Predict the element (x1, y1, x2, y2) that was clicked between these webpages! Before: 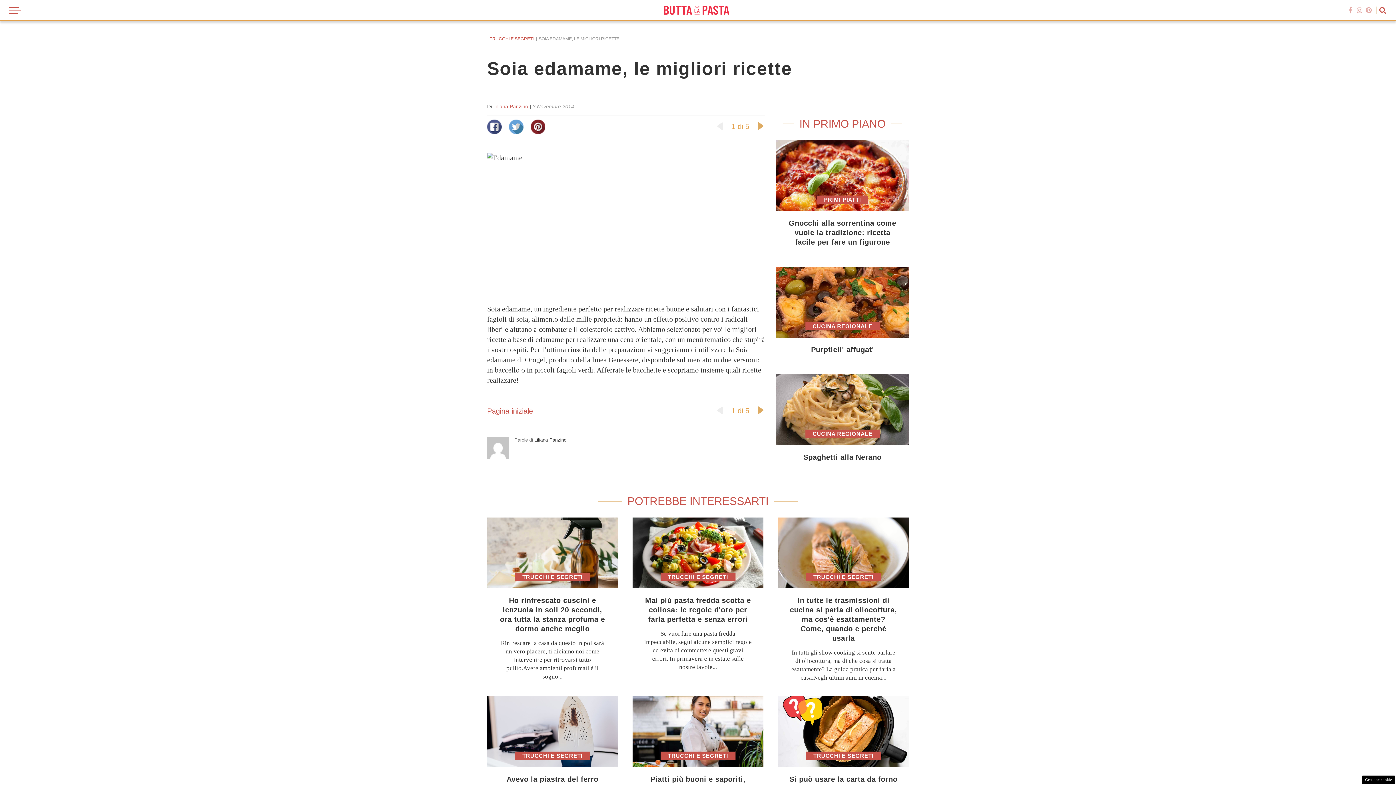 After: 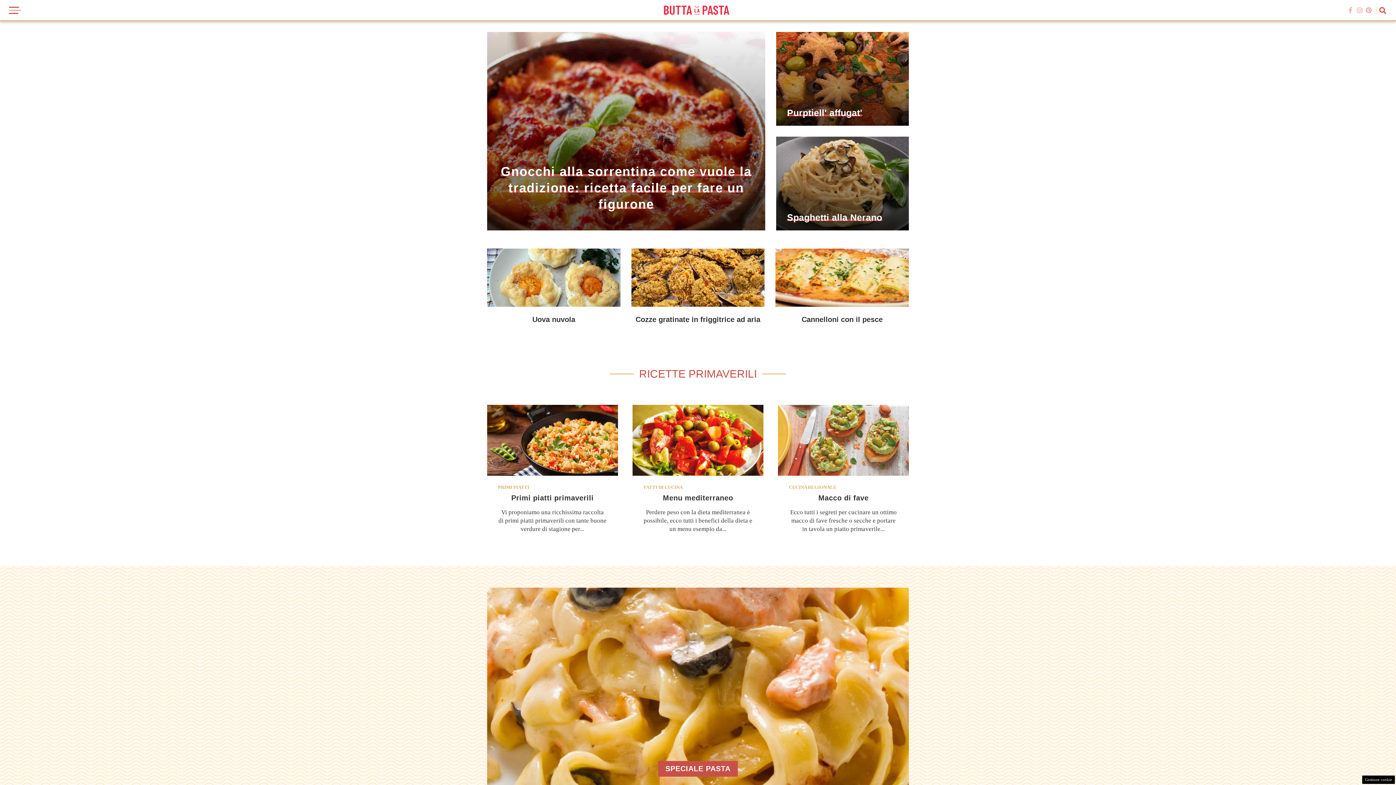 Action: bbox: (656, 1, 740, 18)